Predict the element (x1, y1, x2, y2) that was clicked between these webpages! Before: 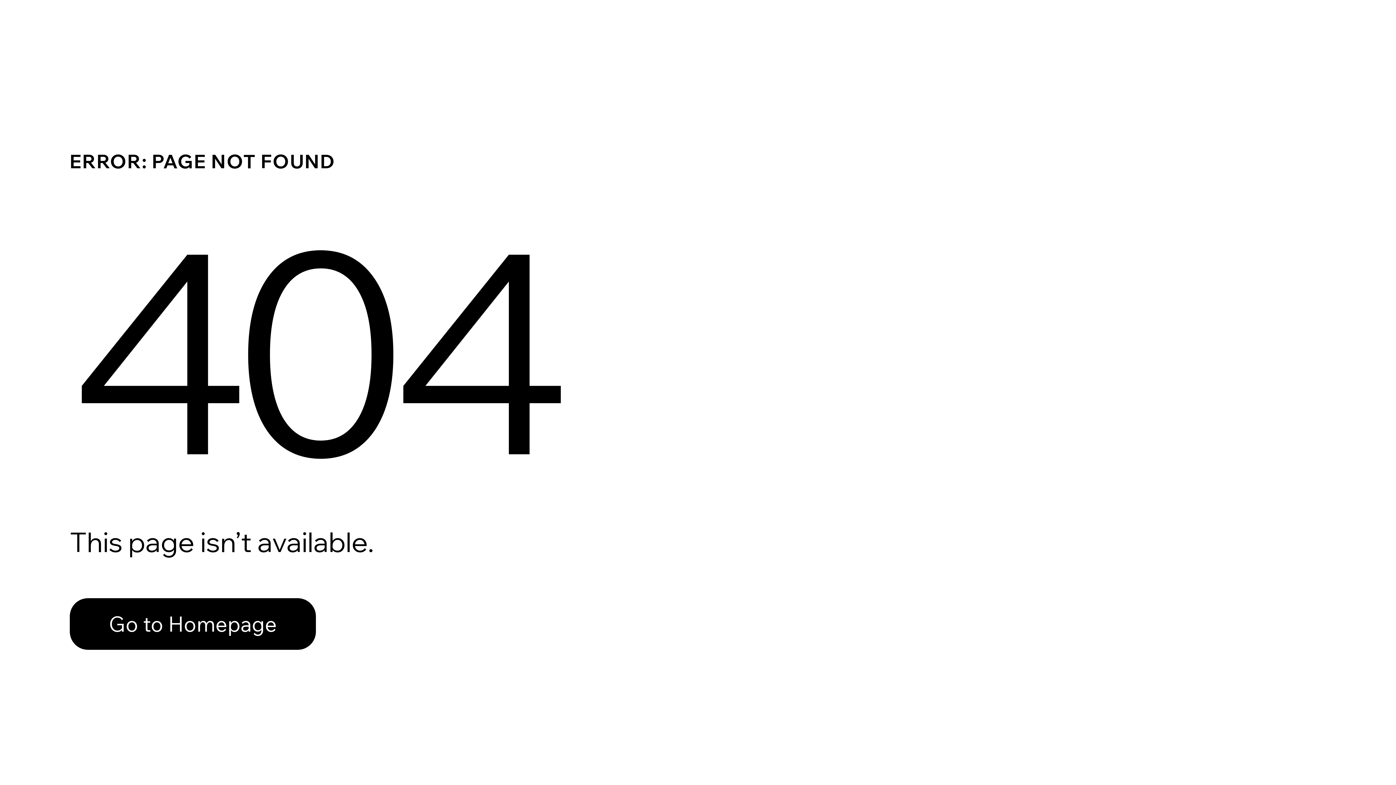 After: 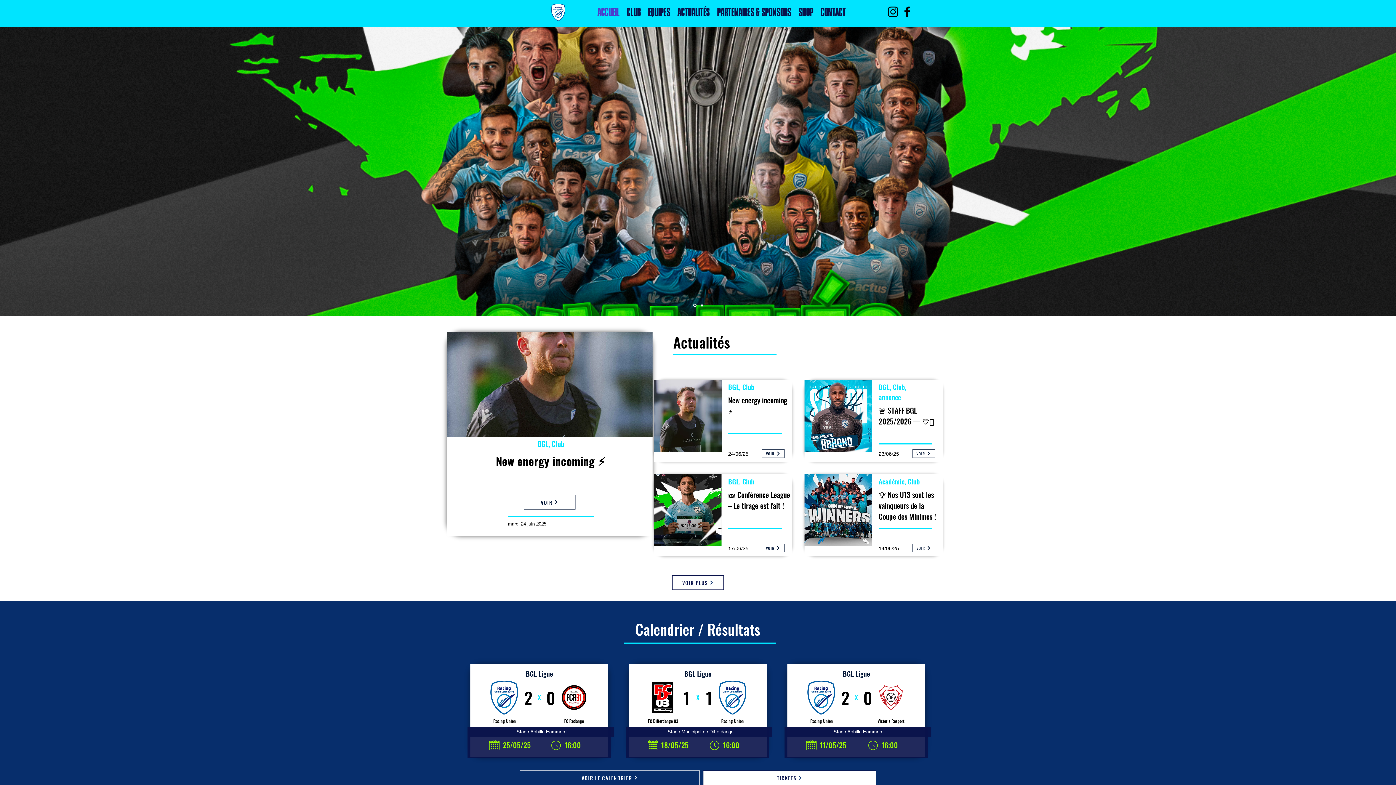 Action: label: Go to Homepage bbox: (69, 582, 768, 659)